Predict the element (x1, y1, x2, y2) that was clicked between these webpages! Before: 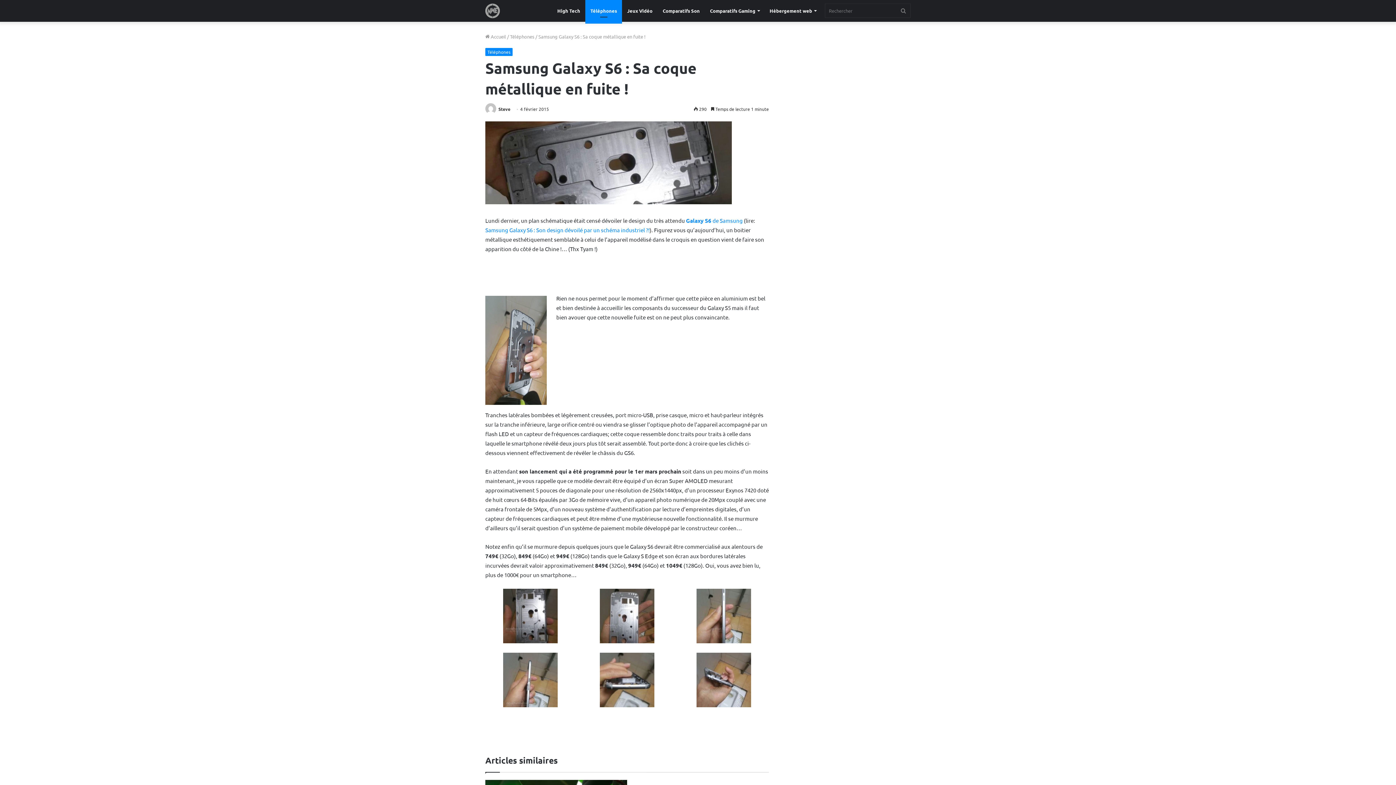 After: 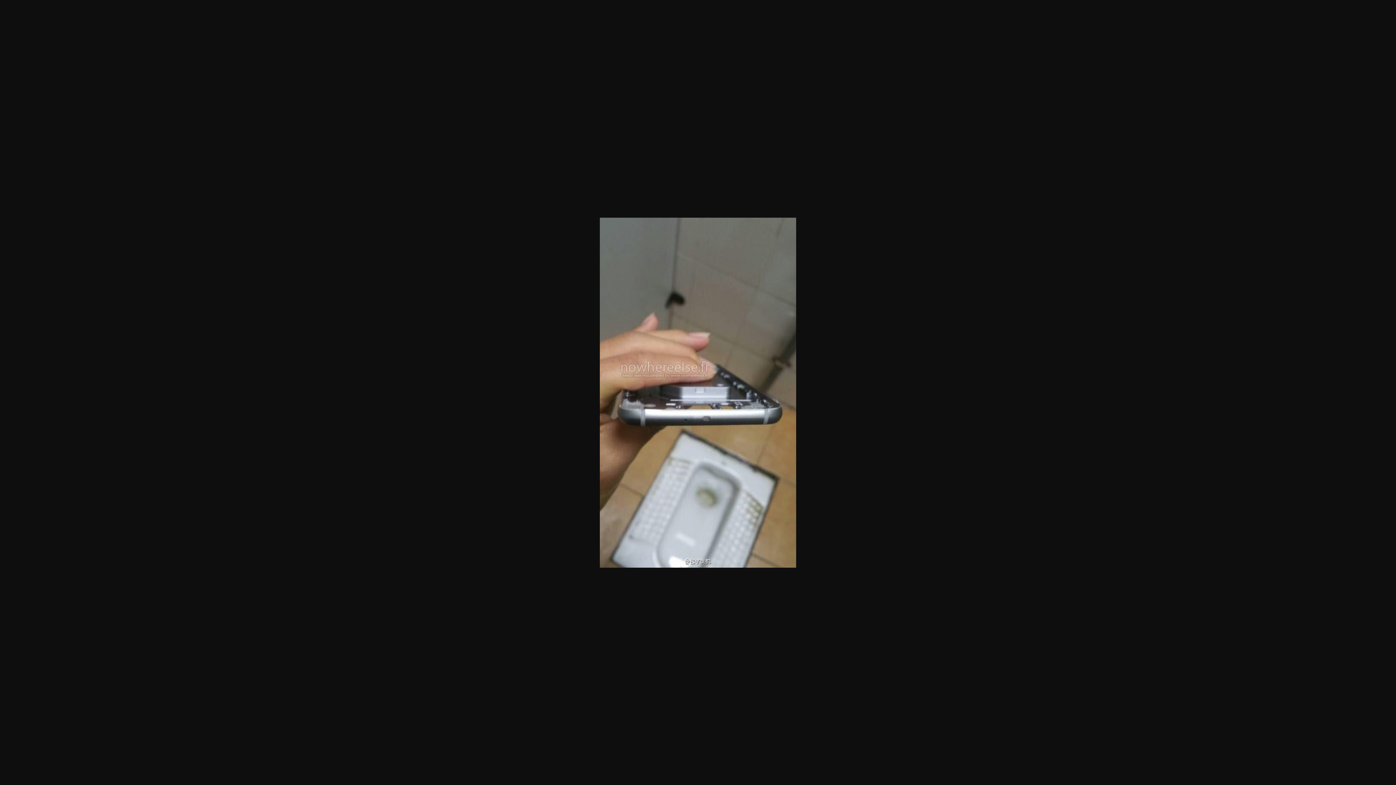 Action: bbox: (582, 652, 672, 710)